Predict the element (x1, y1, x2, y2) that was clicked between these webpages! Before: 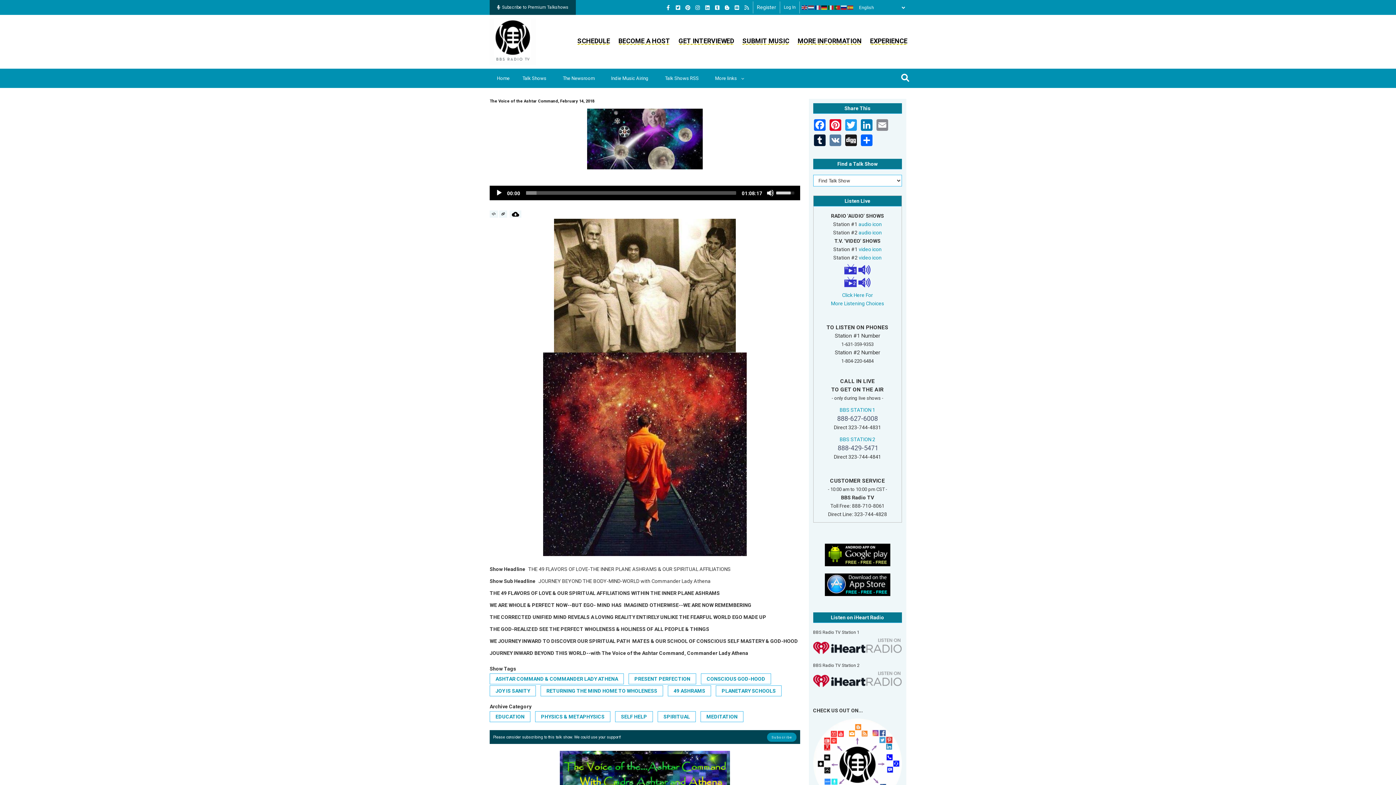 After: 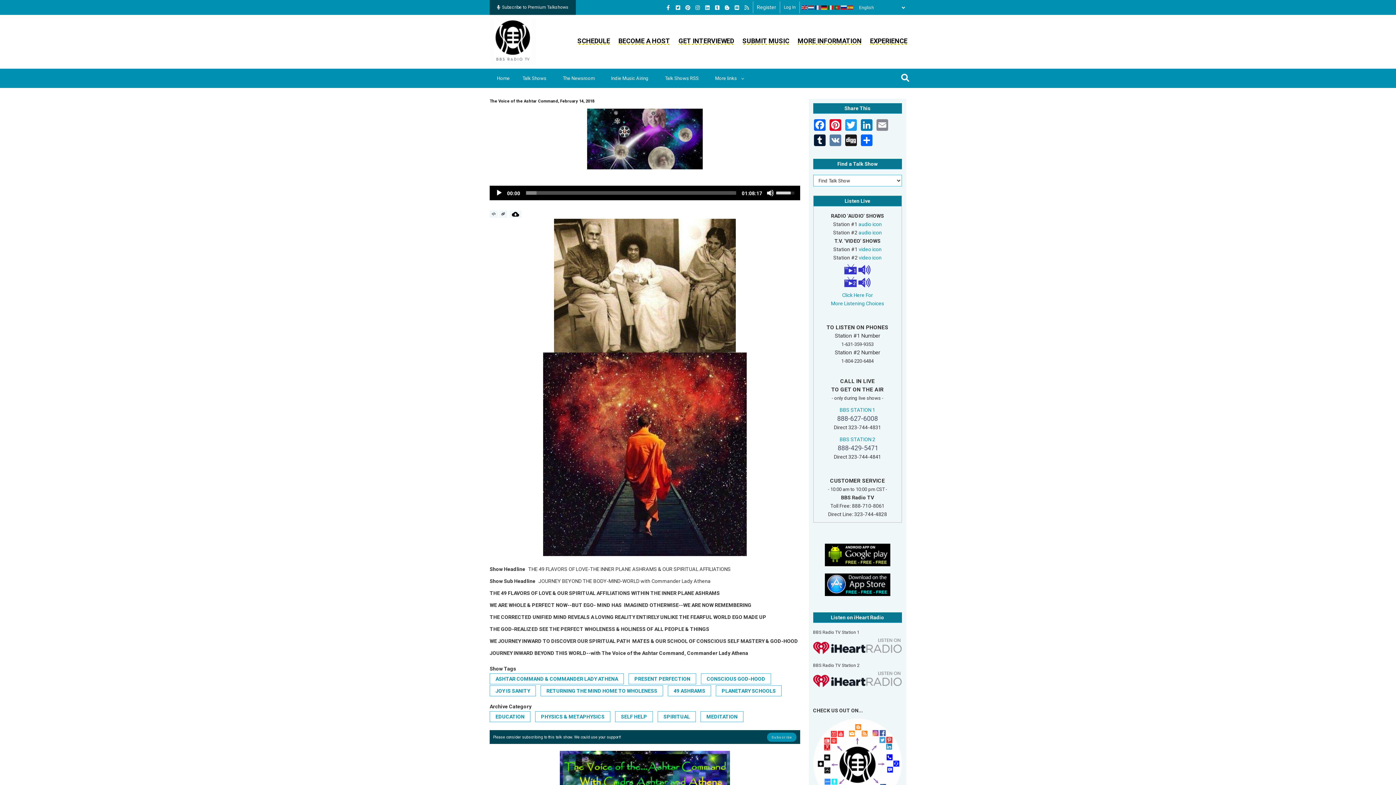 Action: bbox: (705, 3, 713, 11)